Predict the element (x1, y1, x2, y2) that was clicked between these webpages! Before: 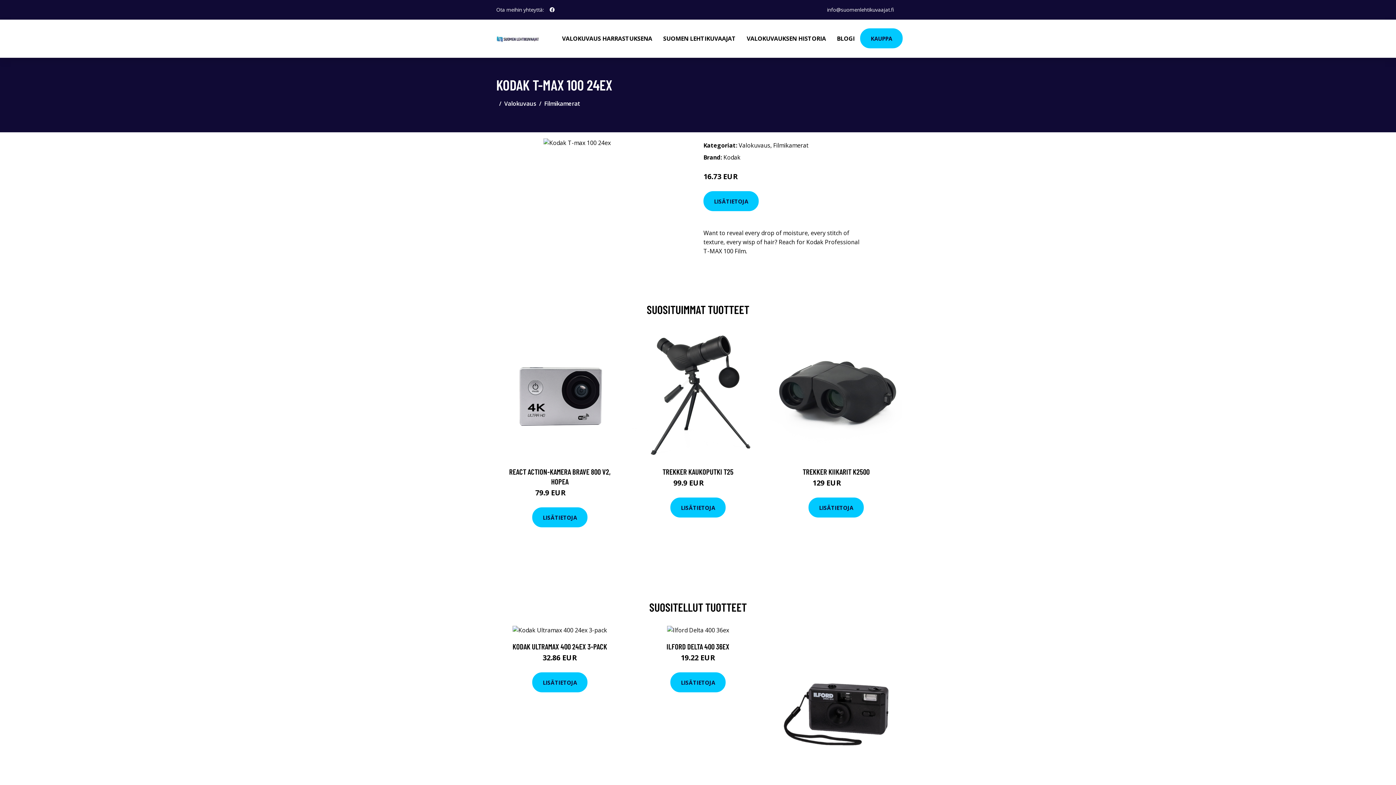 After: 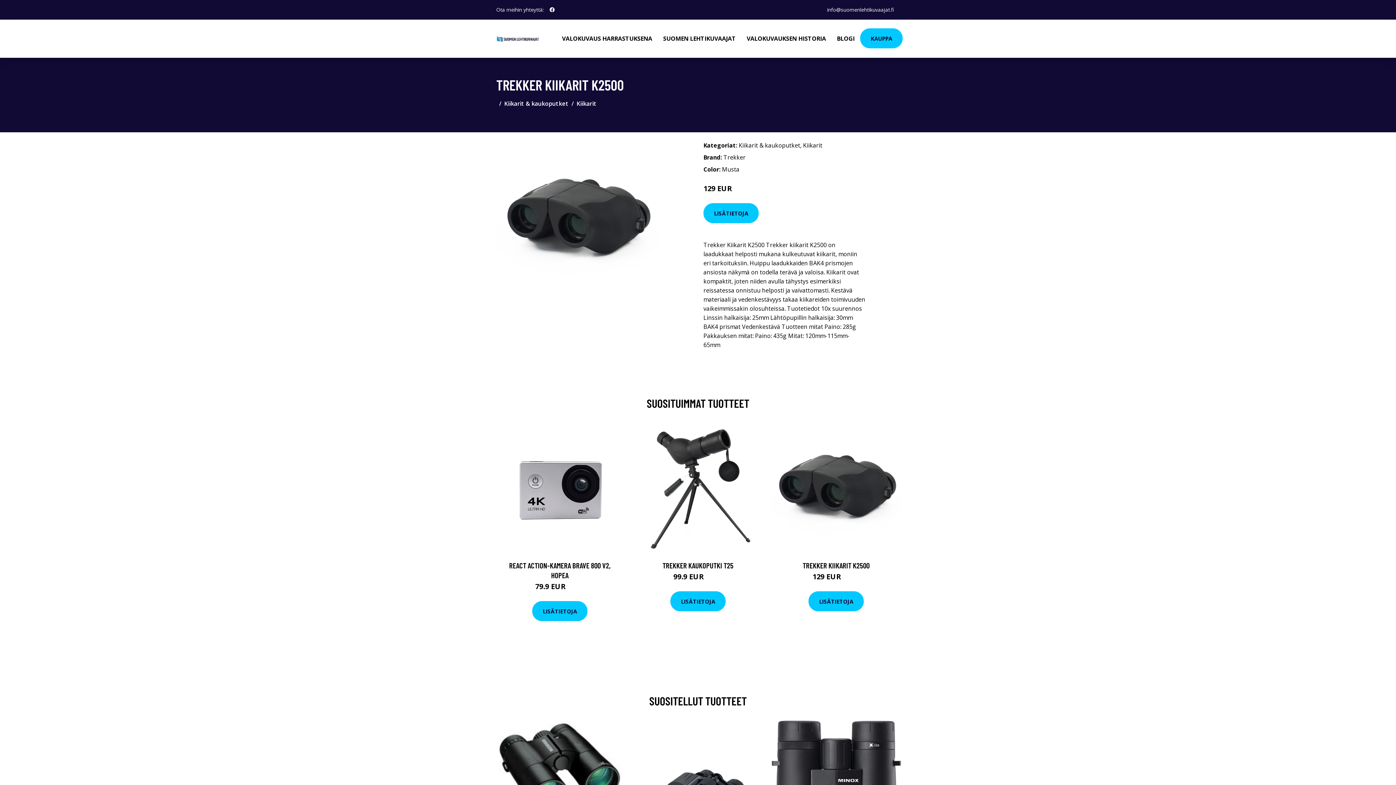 Action: bbox: (770, 328, 902, 460)